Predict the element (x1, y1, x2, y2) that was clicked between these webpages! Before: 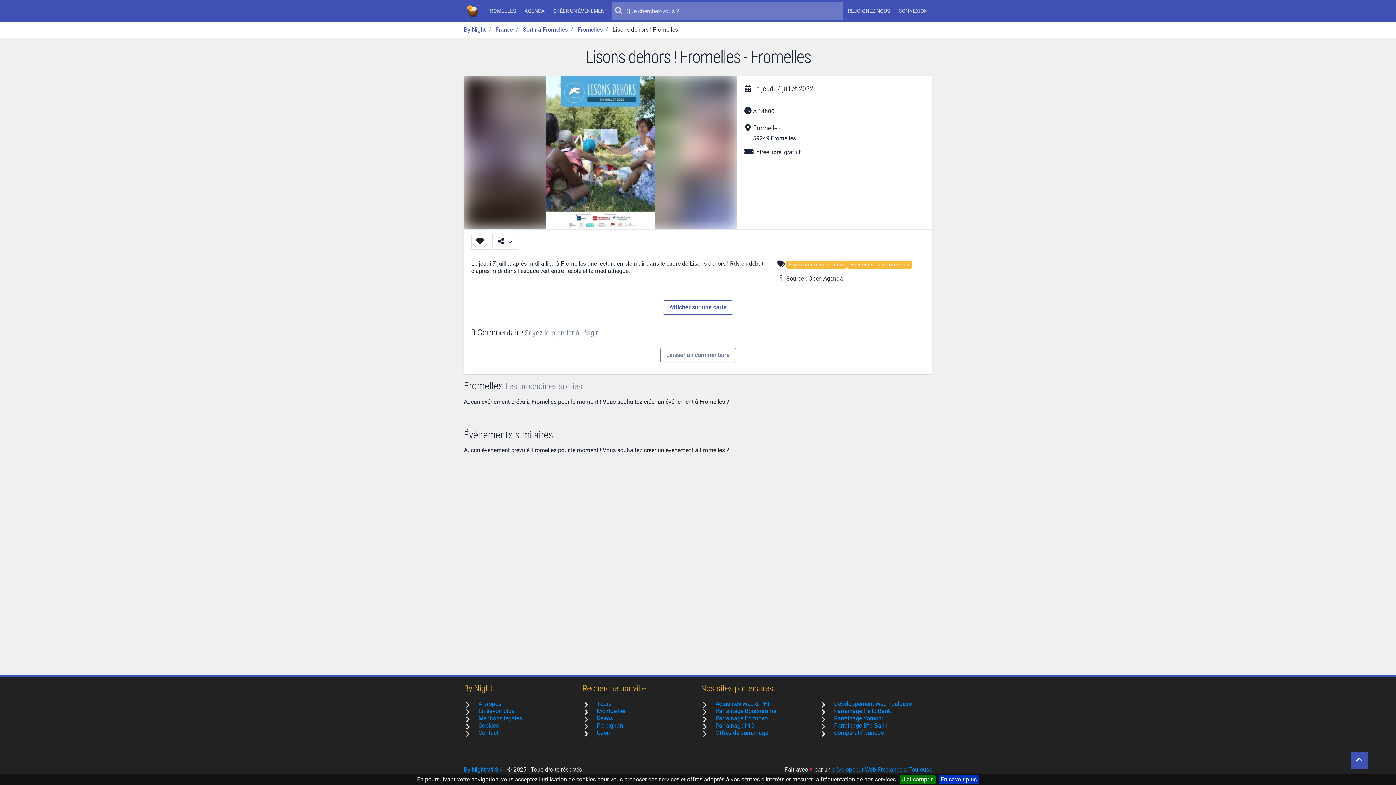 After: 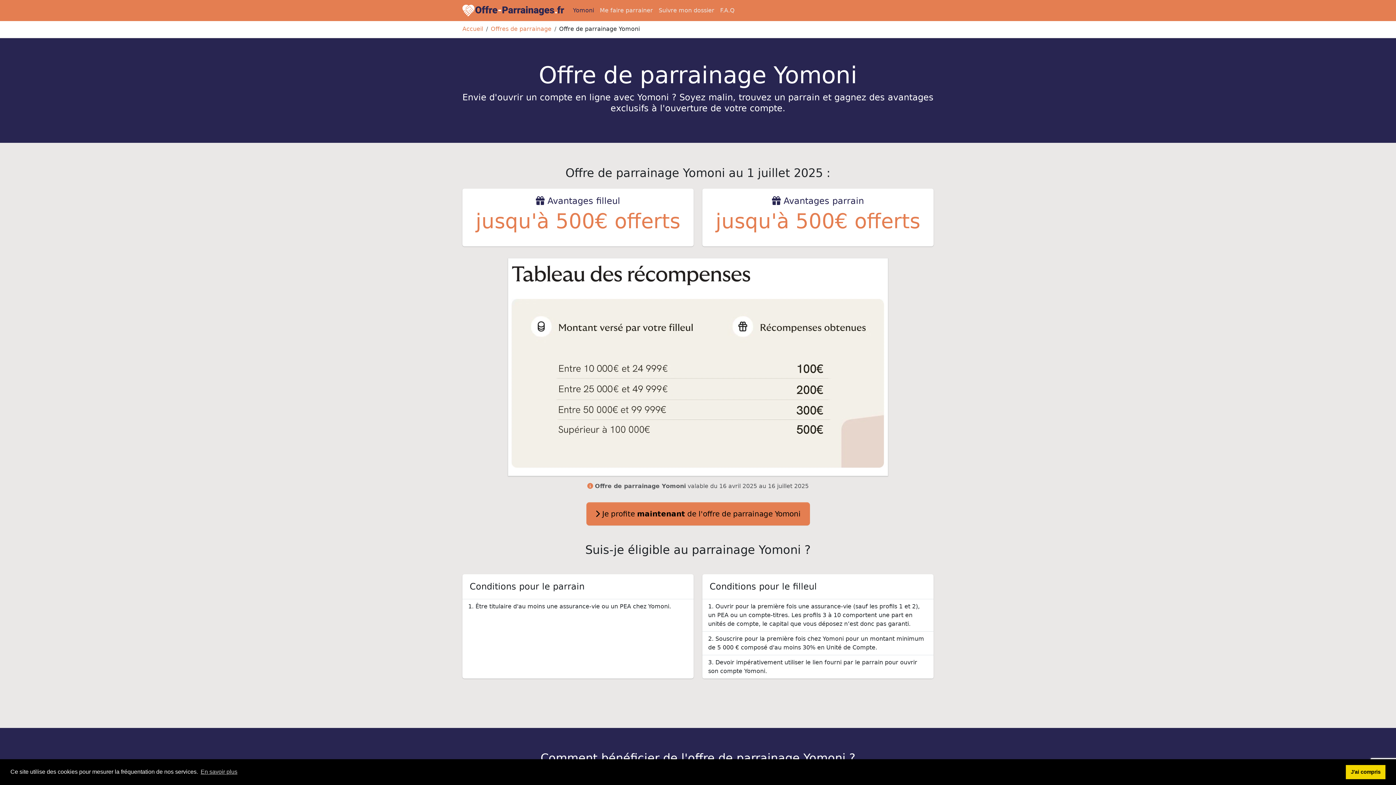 Action: label: Parrainage Yomoni bbox: (834, 715, 883, 722)